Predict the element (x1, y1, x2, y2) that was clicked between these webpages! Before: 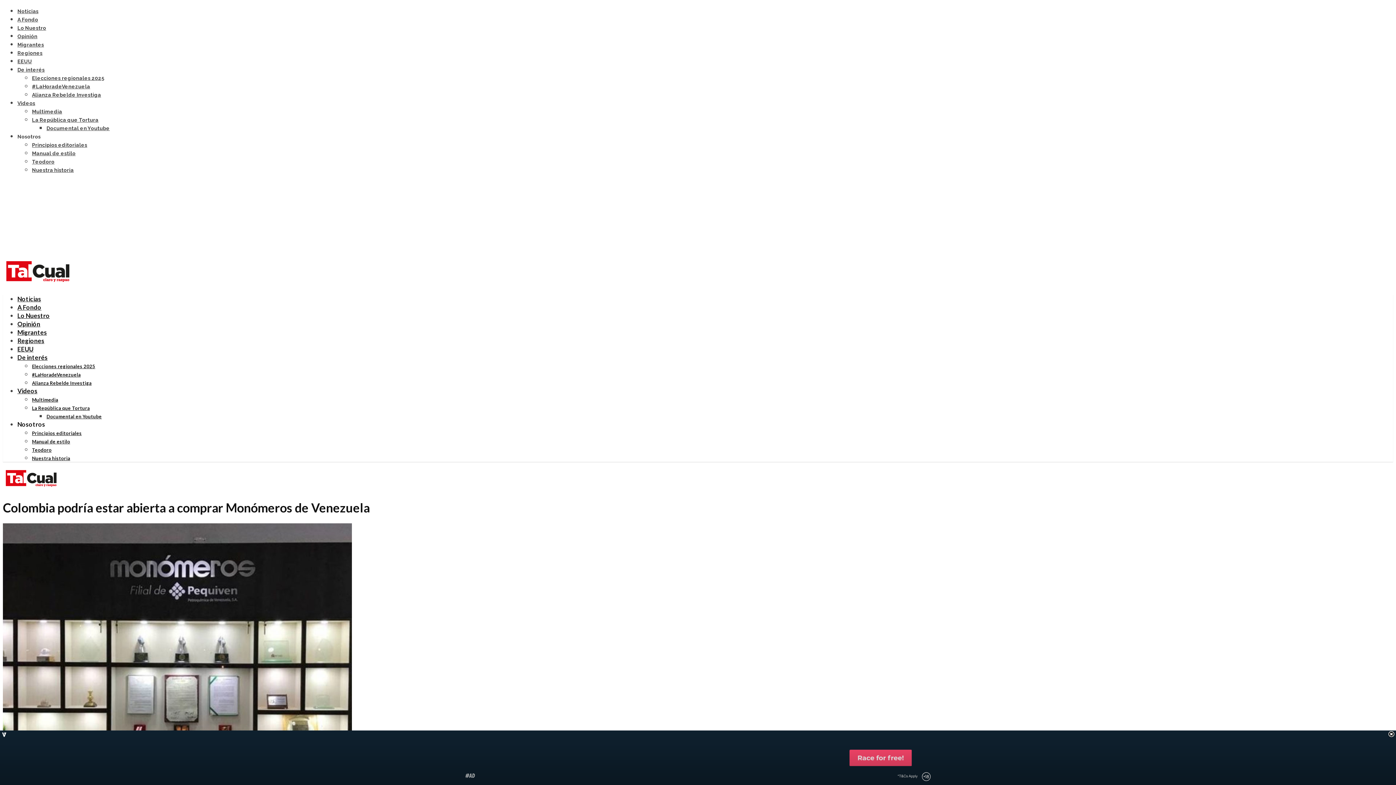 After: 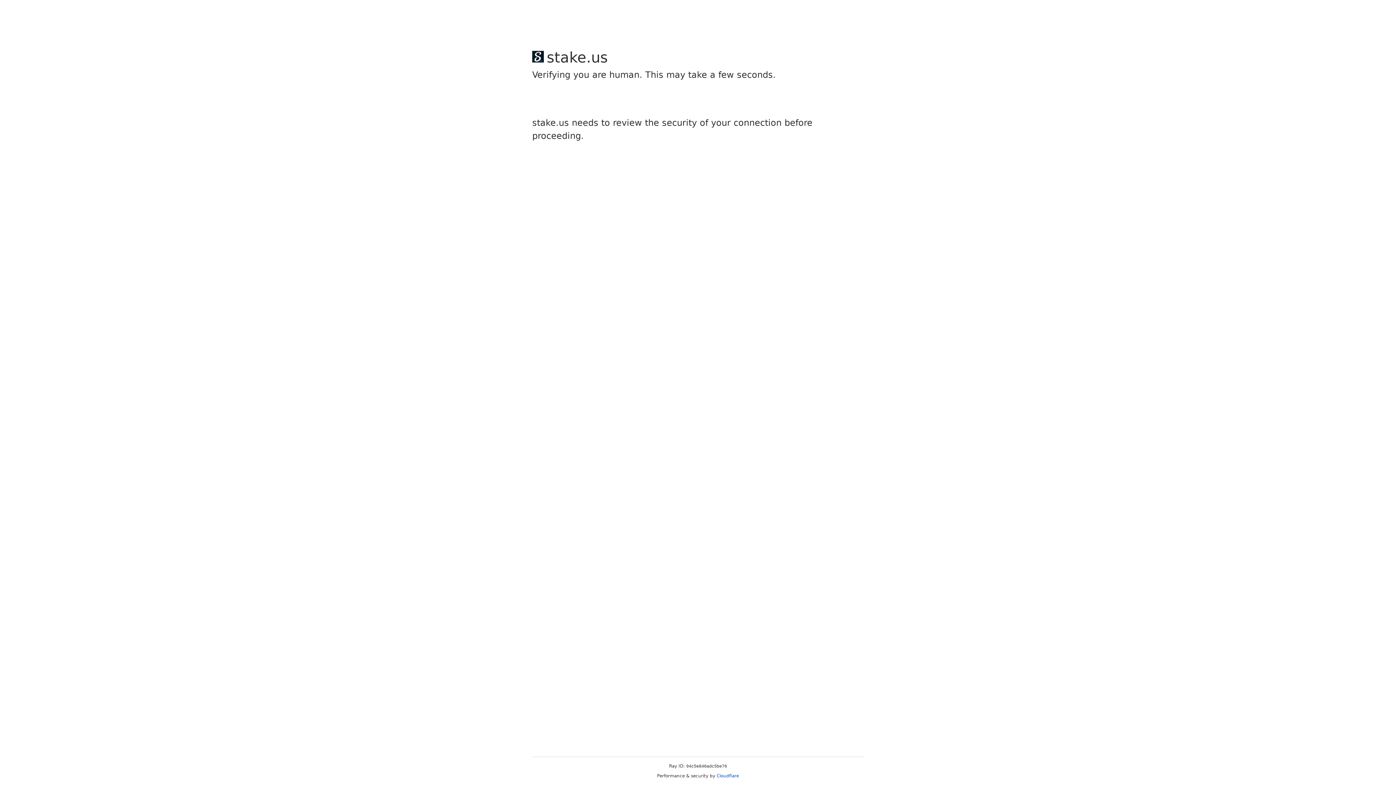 Action: label: Teodoro bbox: (32, 158, 54, 164)